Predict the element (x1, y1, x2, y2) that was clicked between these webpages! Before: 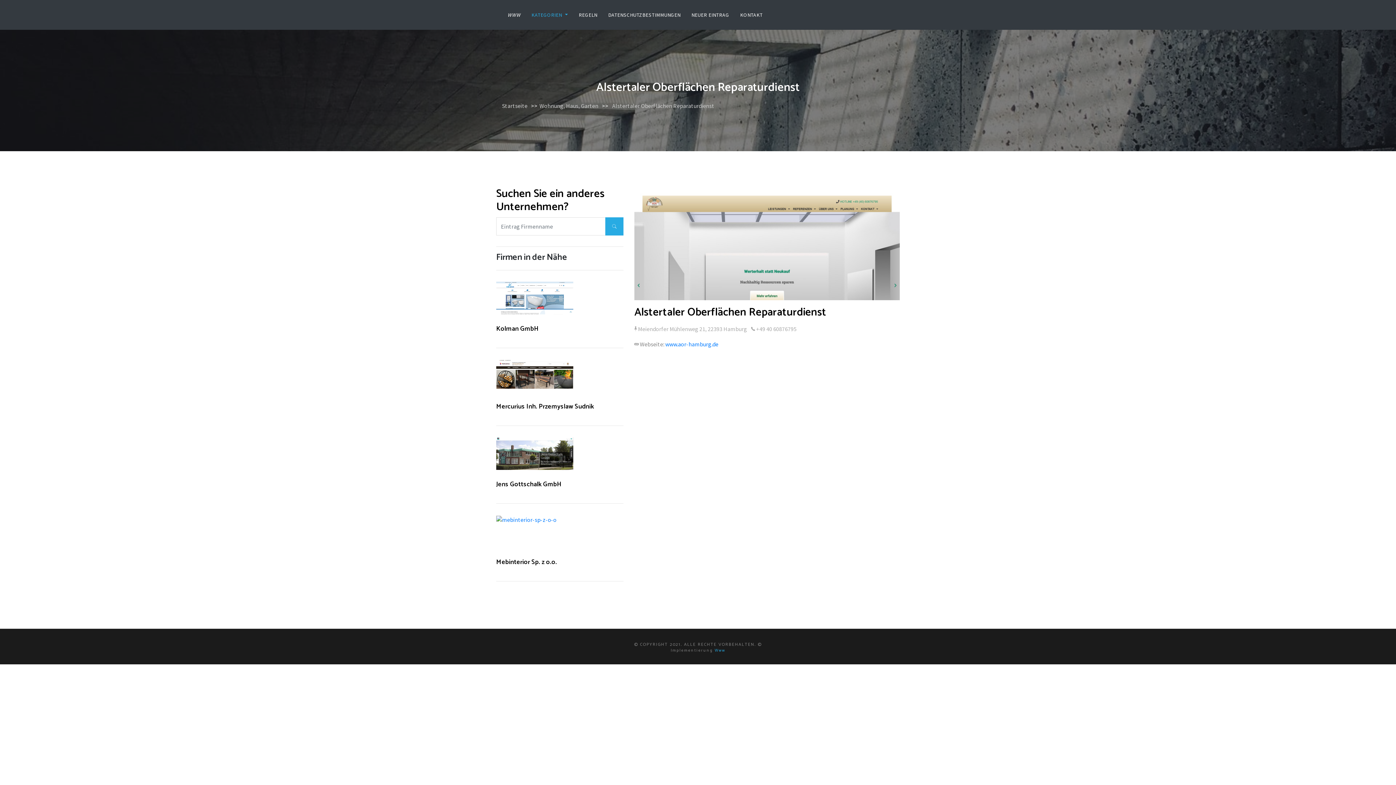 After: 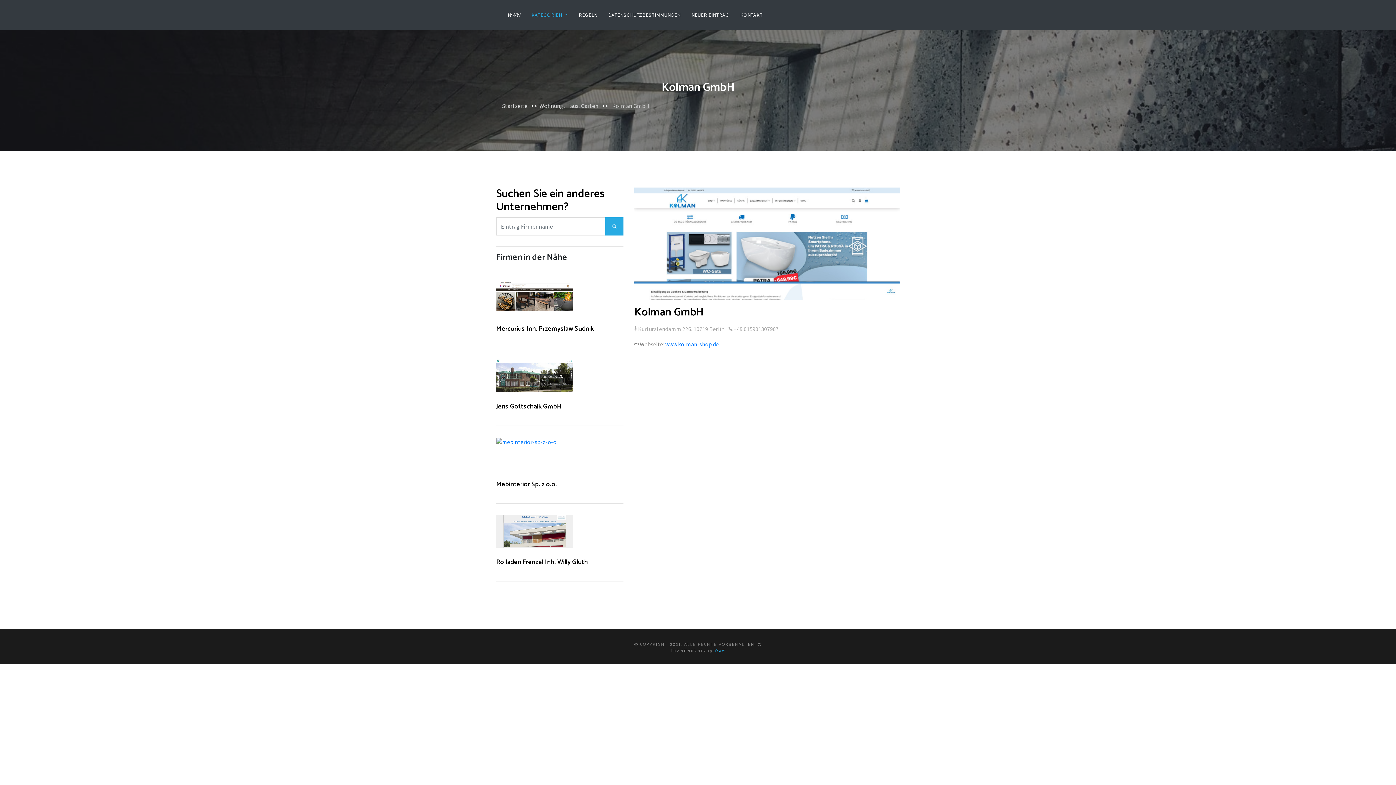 Action: bbox: (496, 293, 573, 301)